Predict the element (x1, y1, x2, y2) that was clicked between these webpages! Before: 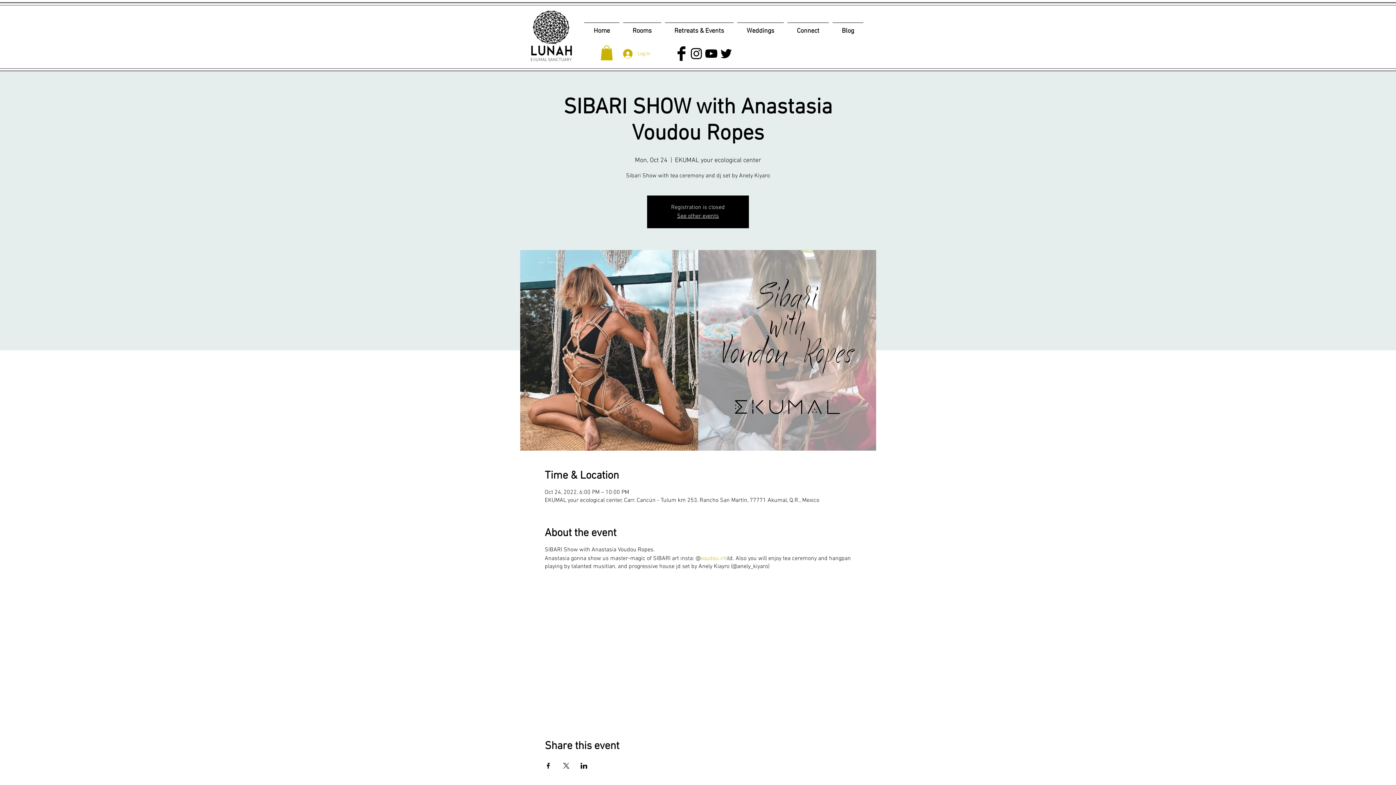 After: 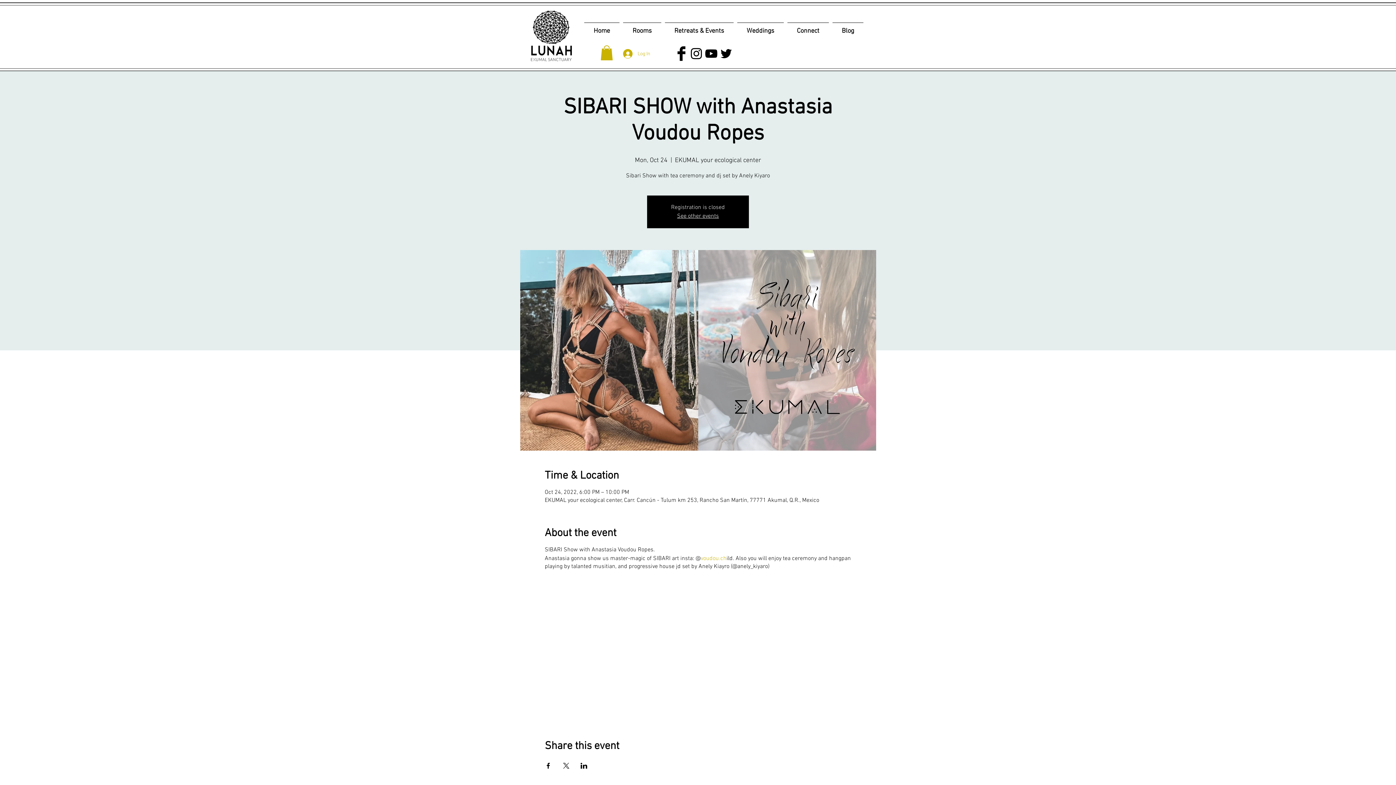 Action: label: Share event on X bbox: (562, 763, 569, 768)